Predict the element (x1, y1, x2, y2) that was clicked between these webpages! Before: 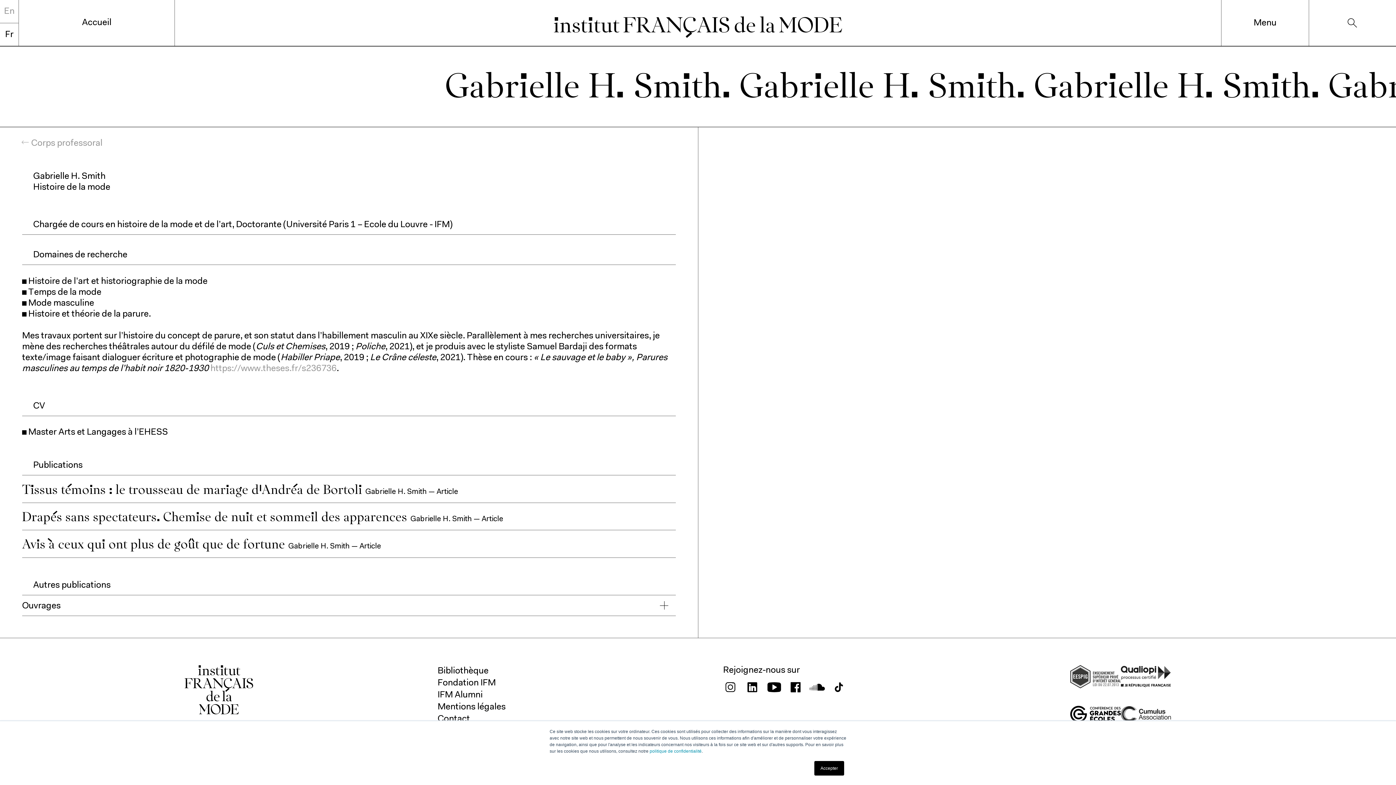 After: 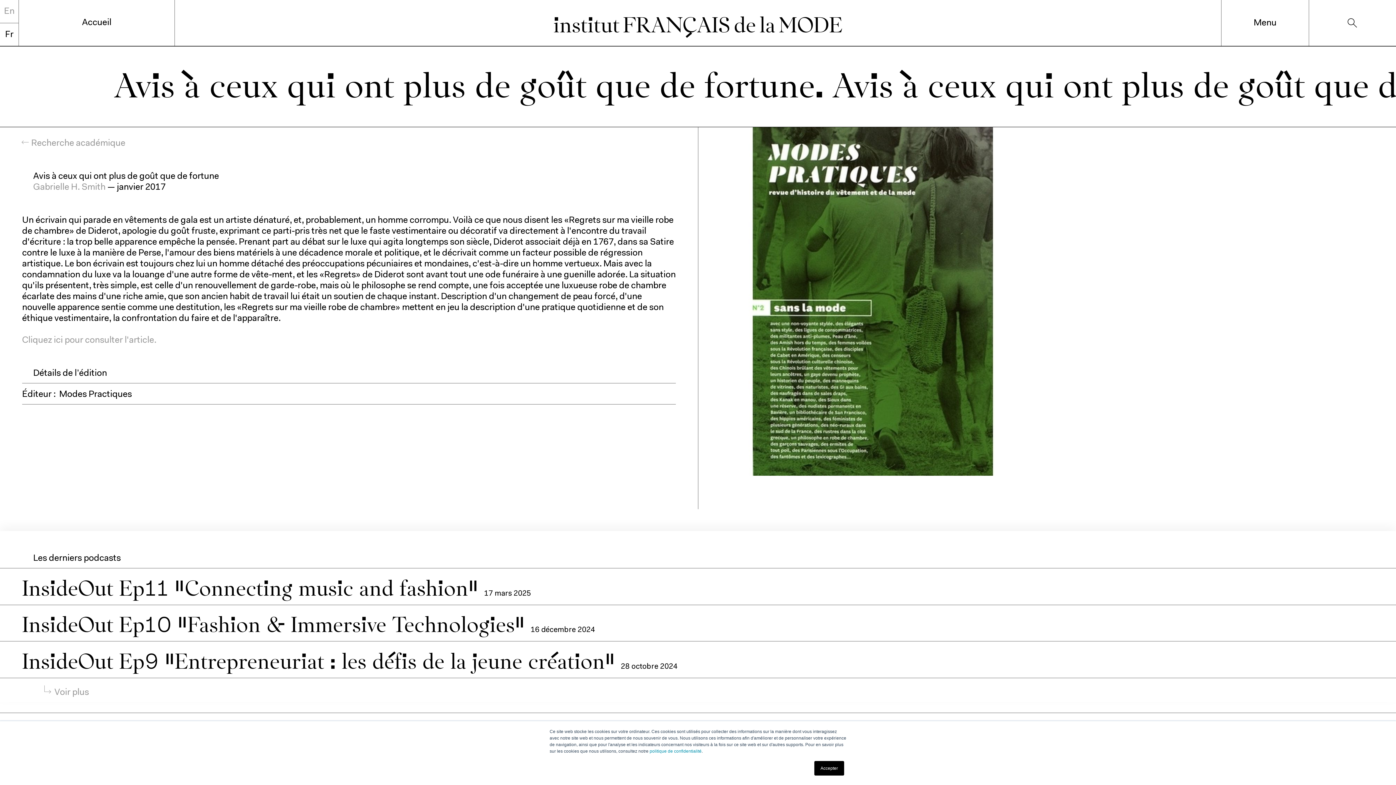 Action: bbox: (22, 535, 288, 551) label: Avis à ceux qui ont plus de goût que de fortune 